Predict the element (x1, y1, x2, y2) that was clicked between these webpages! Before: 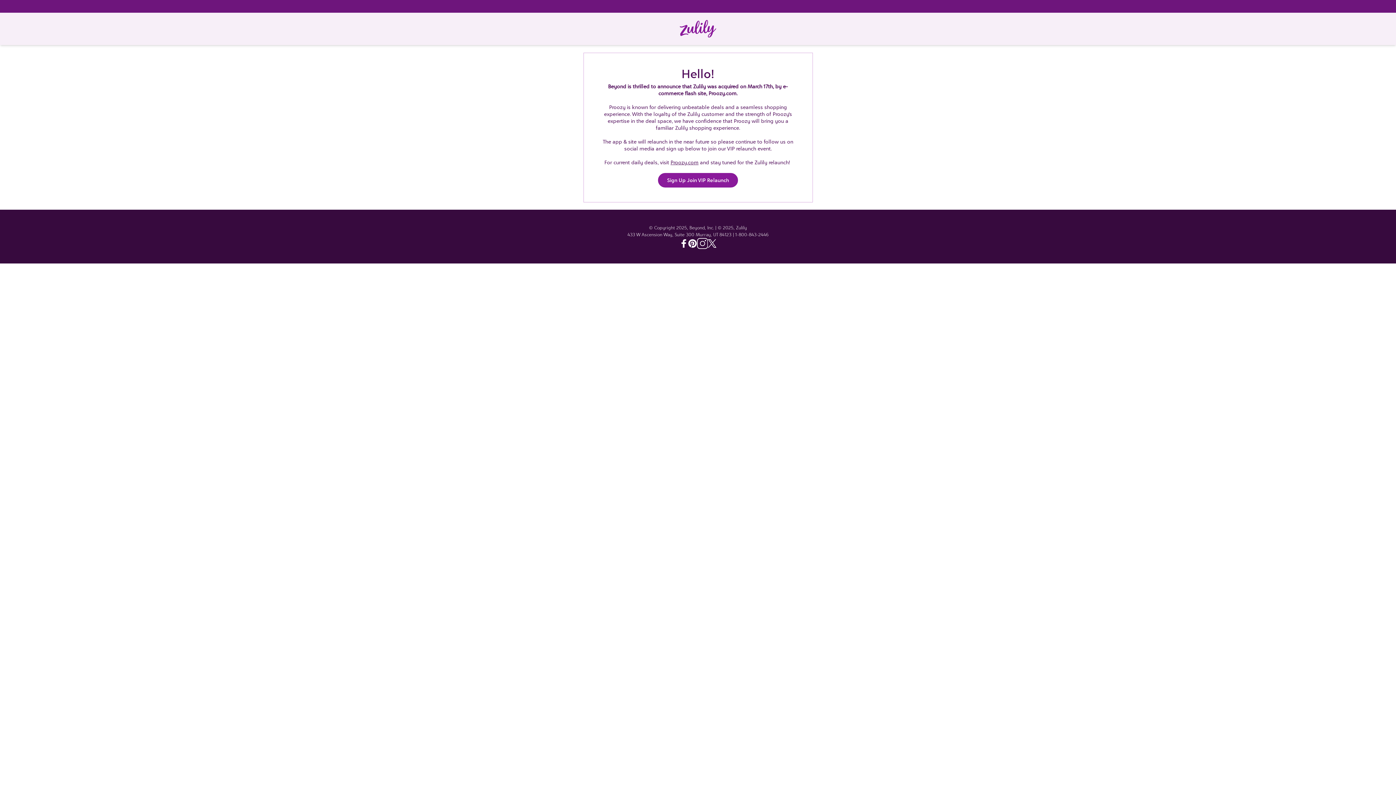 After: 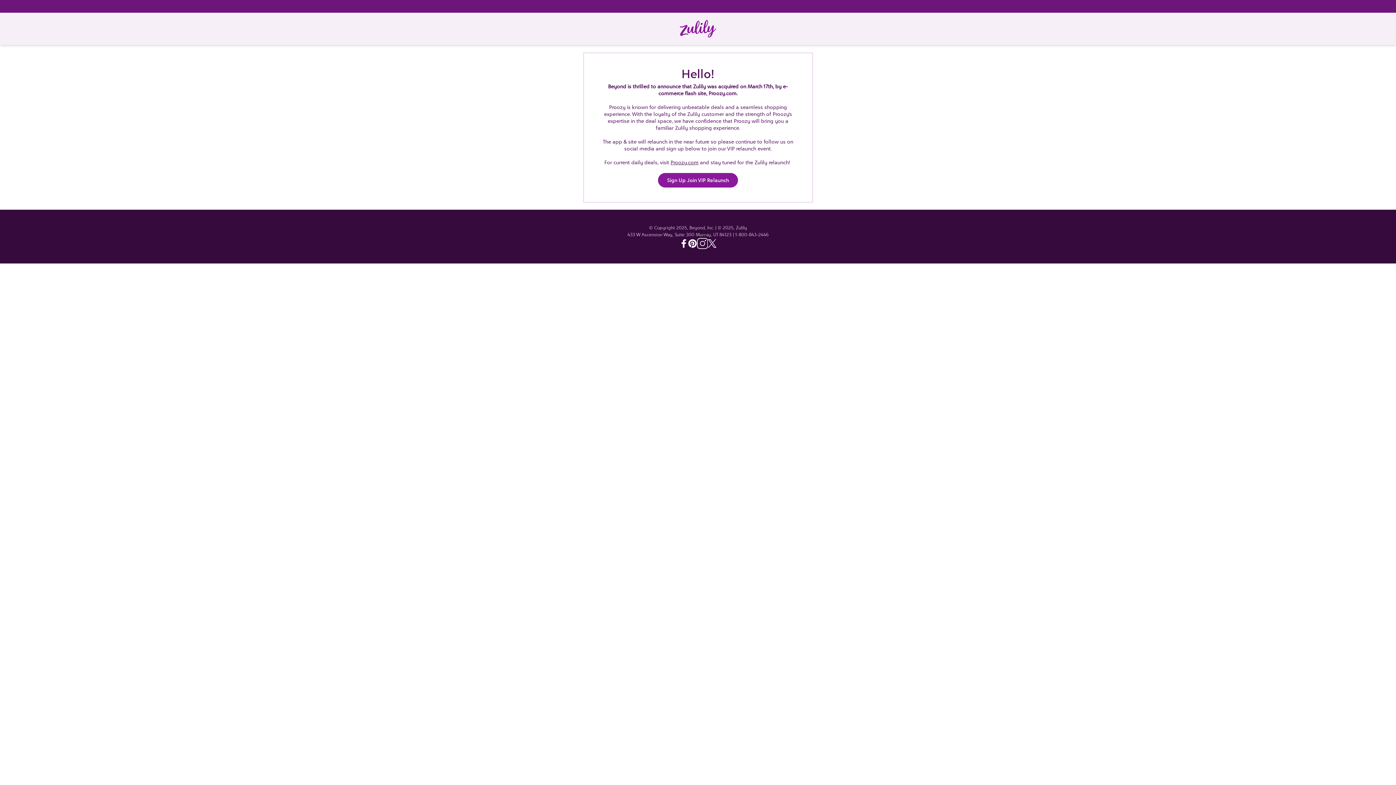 Action: label: Facebook - Zulily bbox: (679, 239, 688, 248)